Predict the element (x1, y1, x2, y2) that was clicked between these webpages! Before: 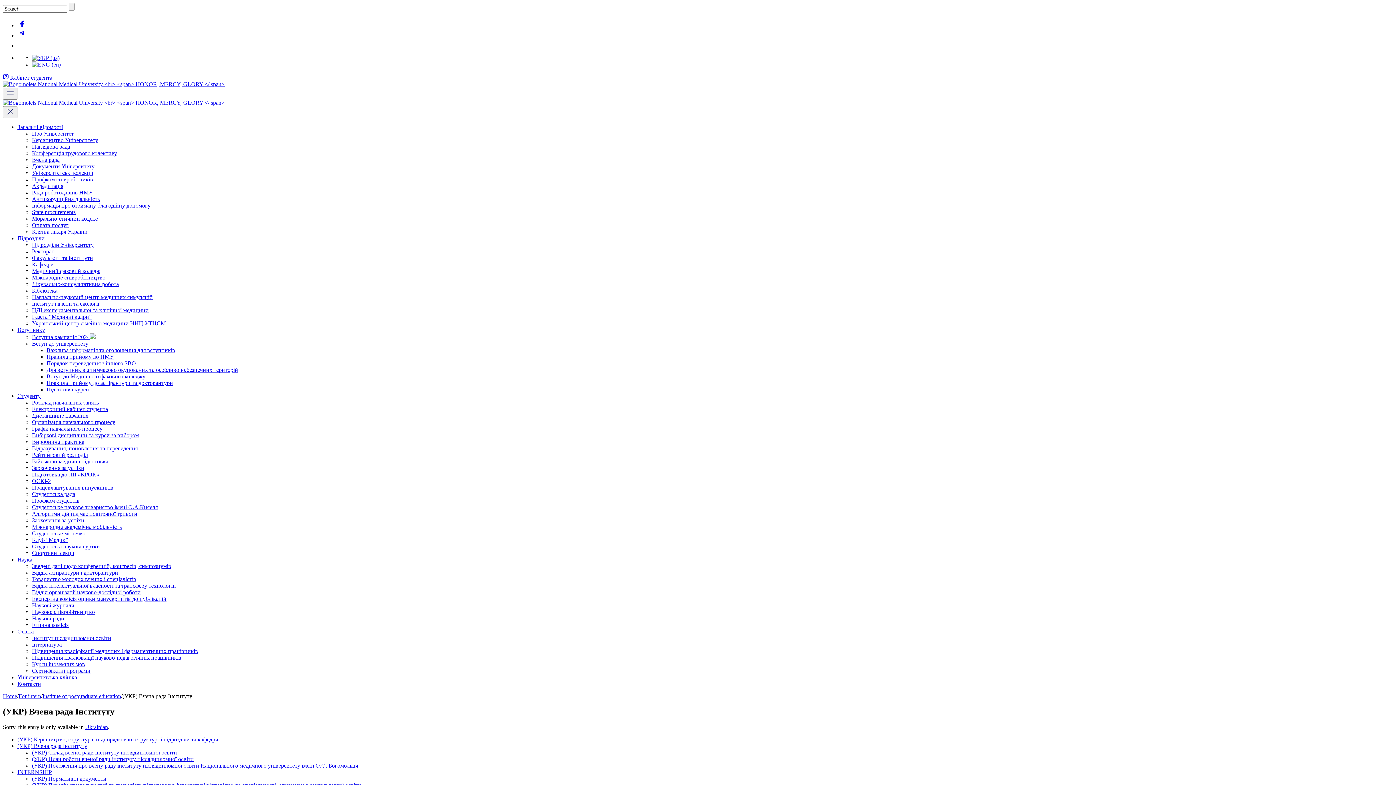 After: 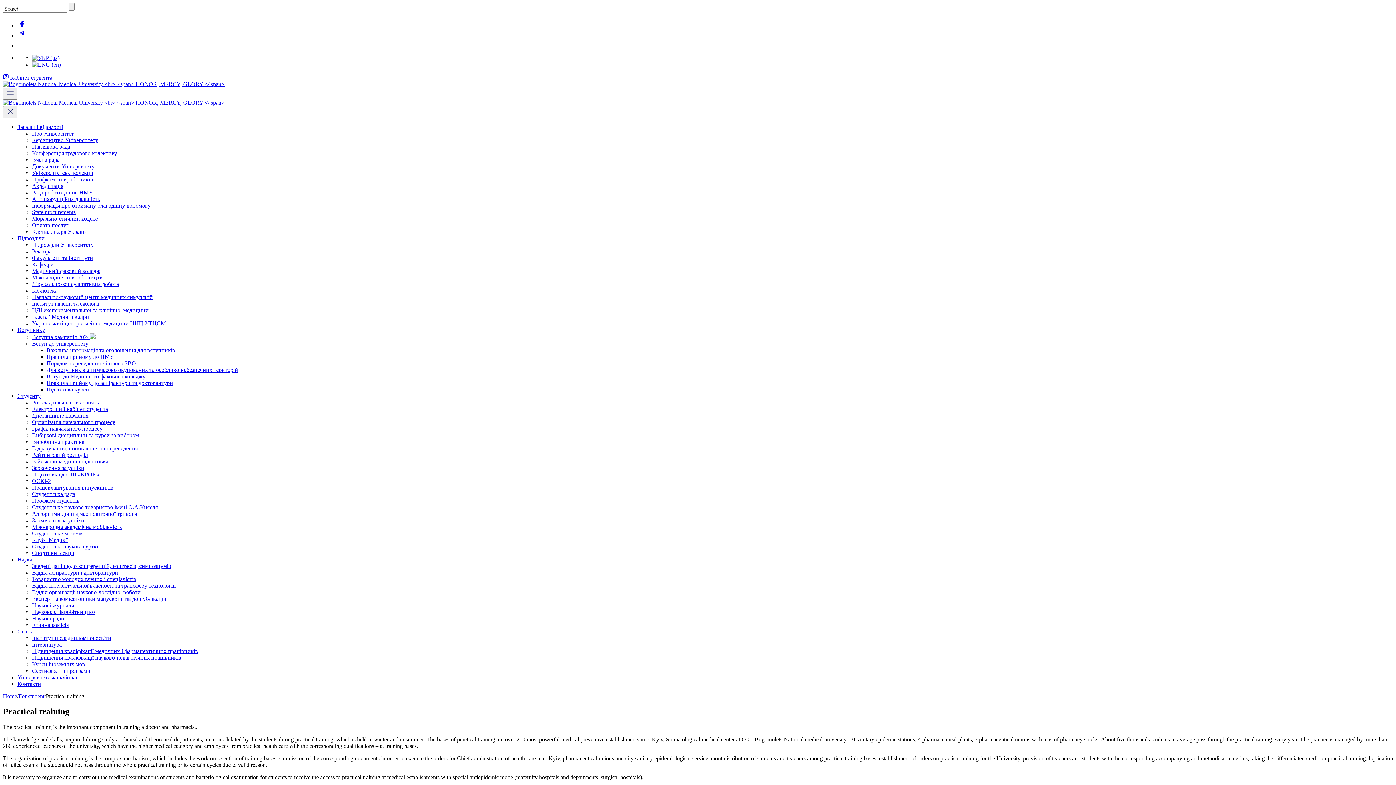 Action: bbox: (32, 438, 84, 445) label: Виробнича практика